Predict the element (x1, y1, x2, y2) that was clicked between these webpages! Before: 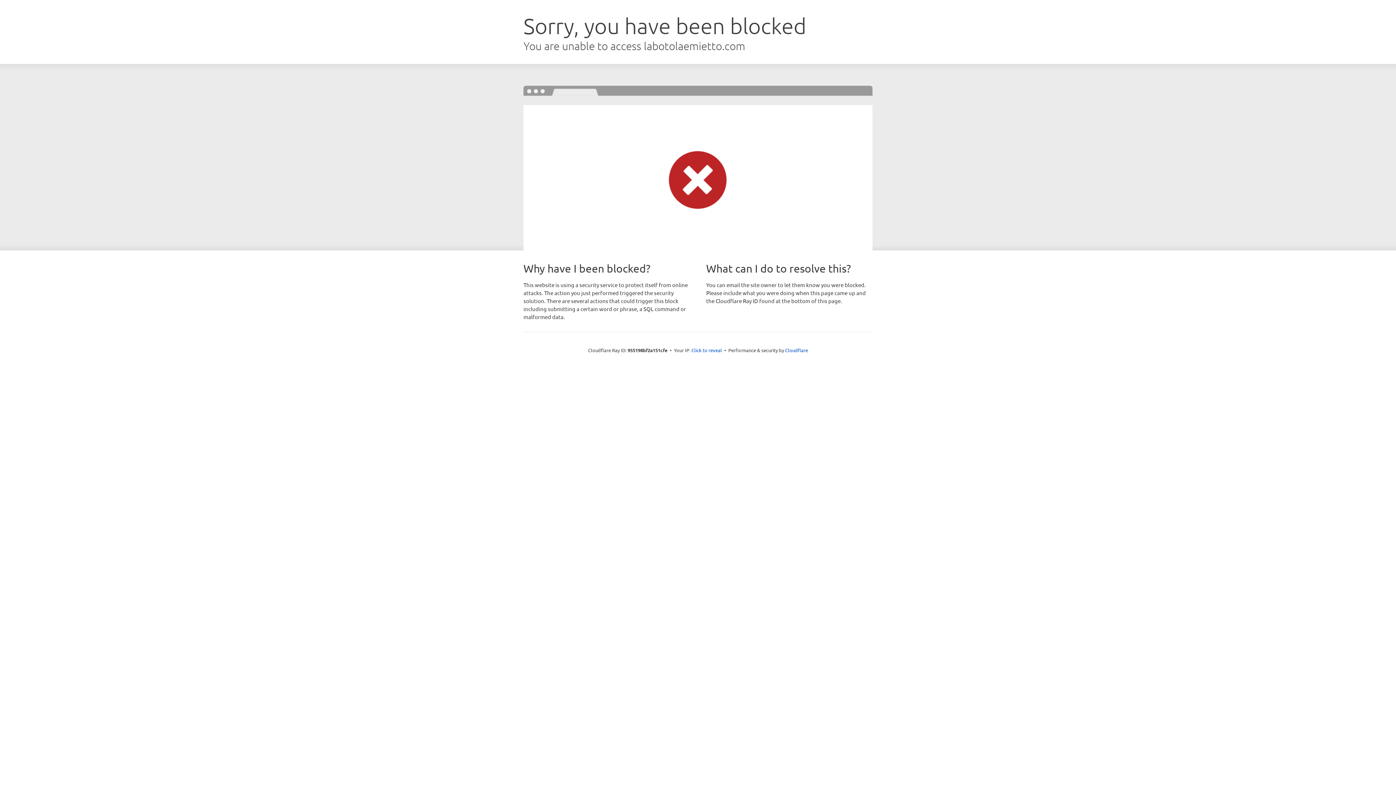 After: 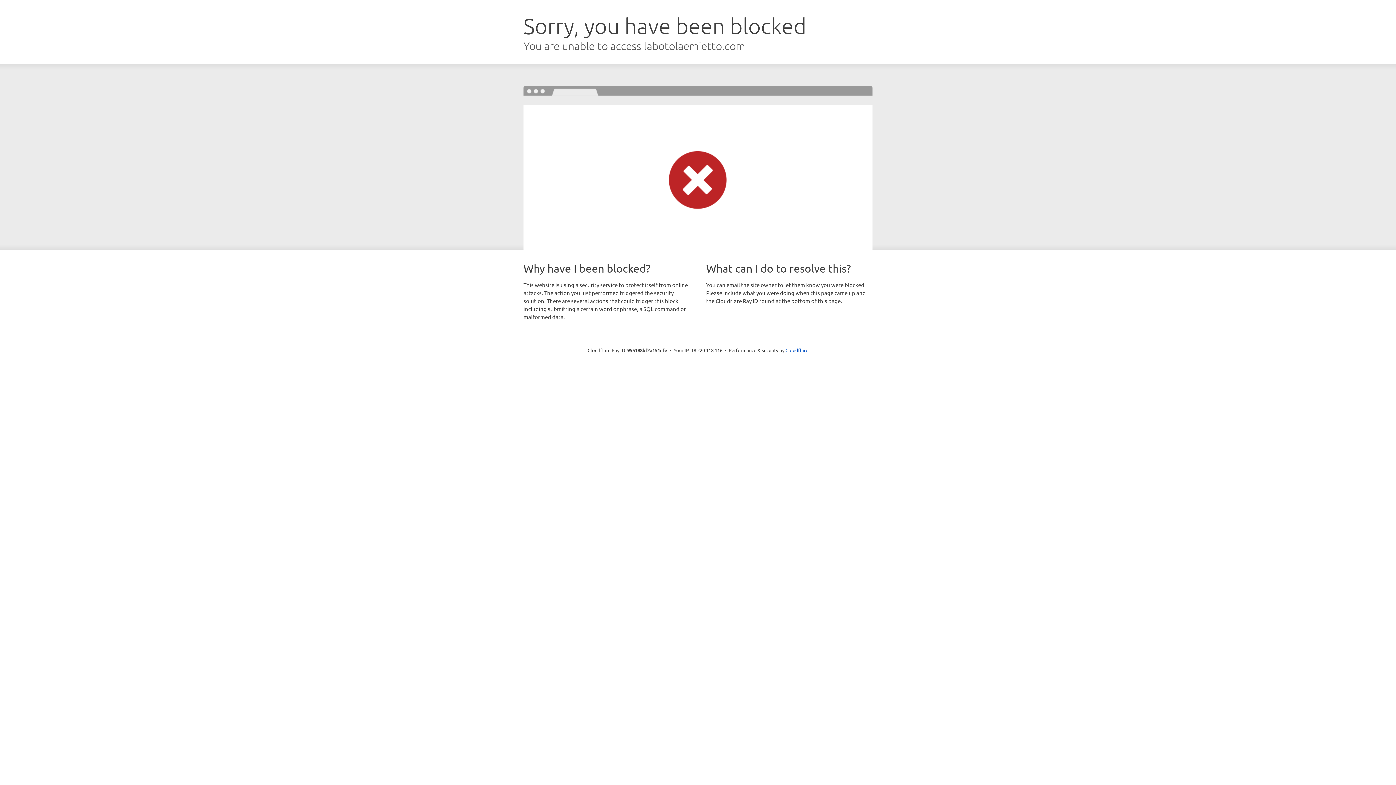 Action: label: Click to reveal bbox: (691, 346, 722, 353)